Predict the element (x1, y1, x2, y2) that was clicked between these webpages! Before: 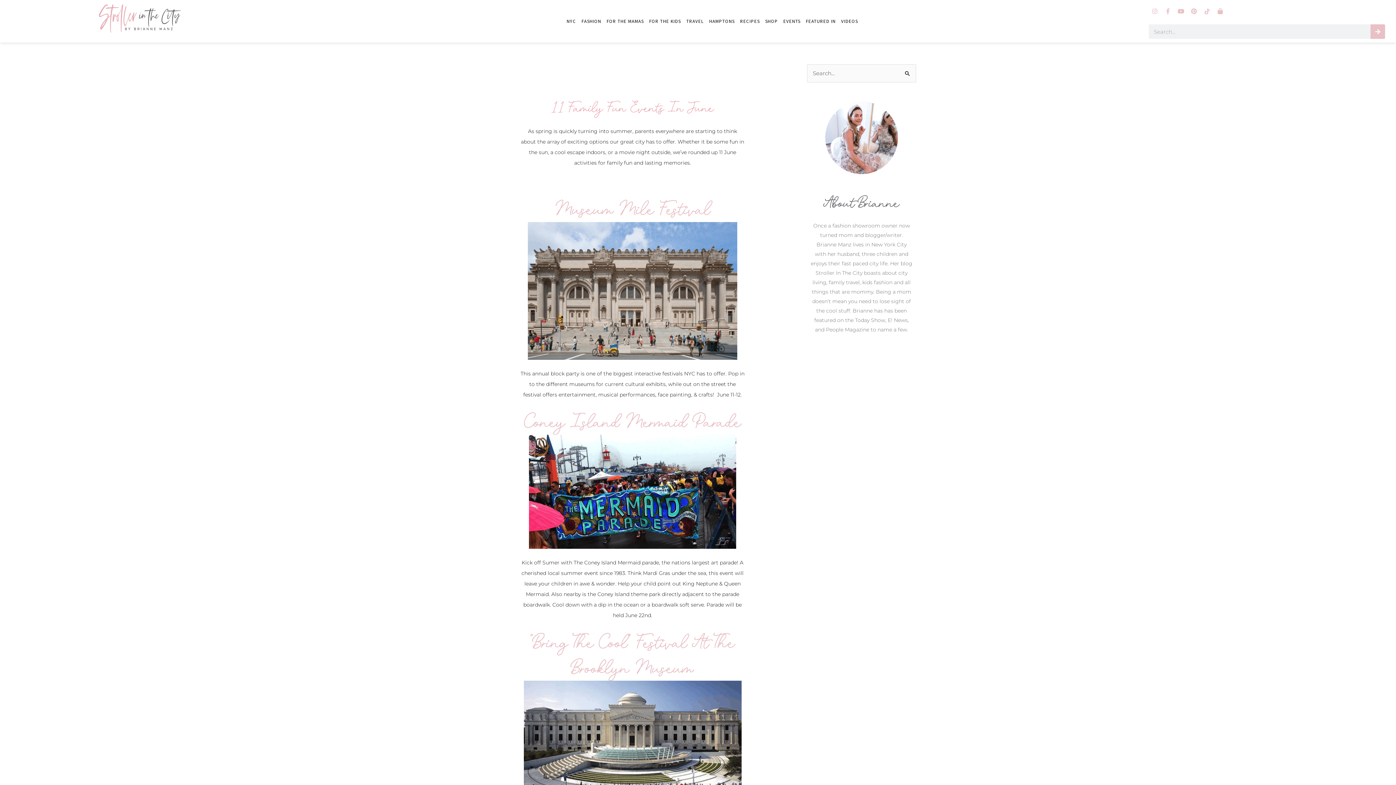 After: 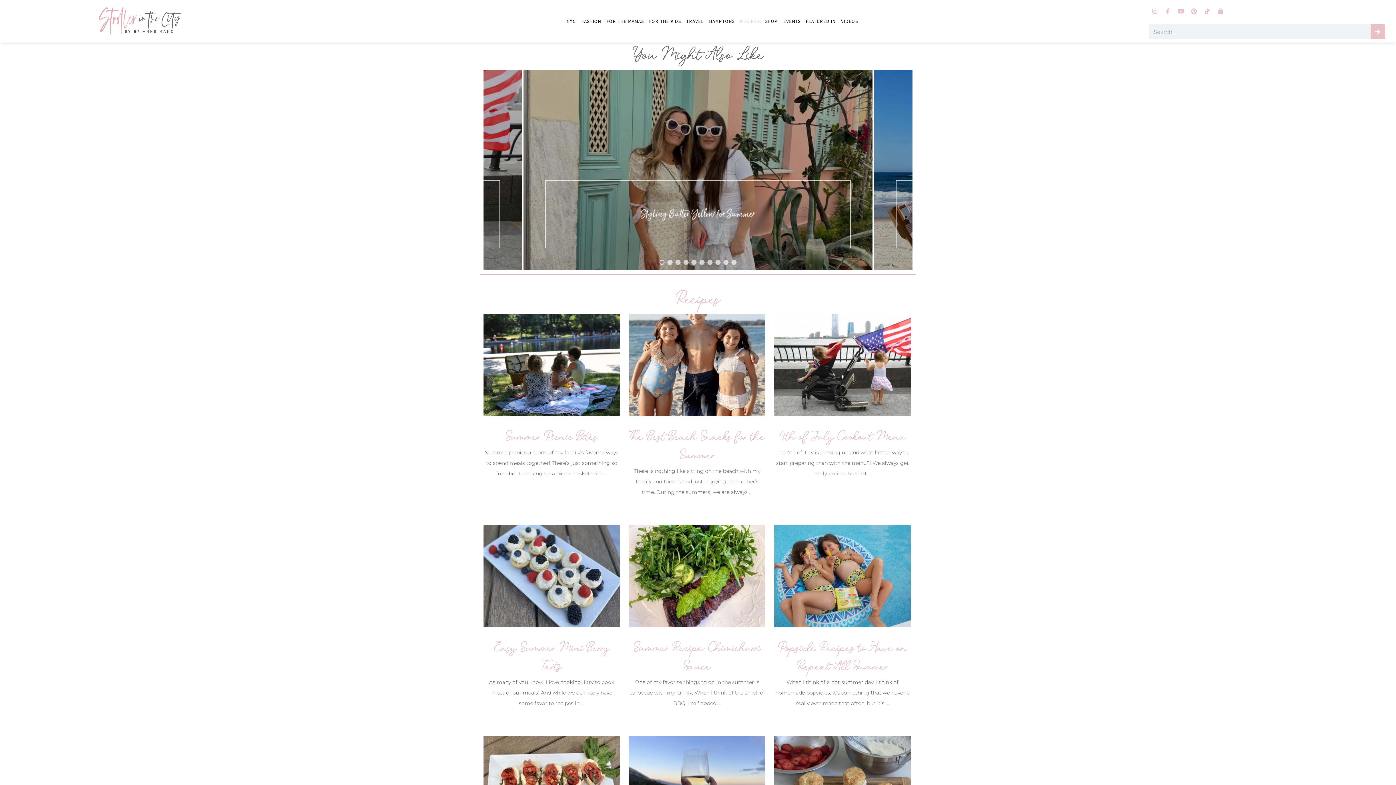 Action: bbox: (740, 12, 759, 29) label: RECIPES